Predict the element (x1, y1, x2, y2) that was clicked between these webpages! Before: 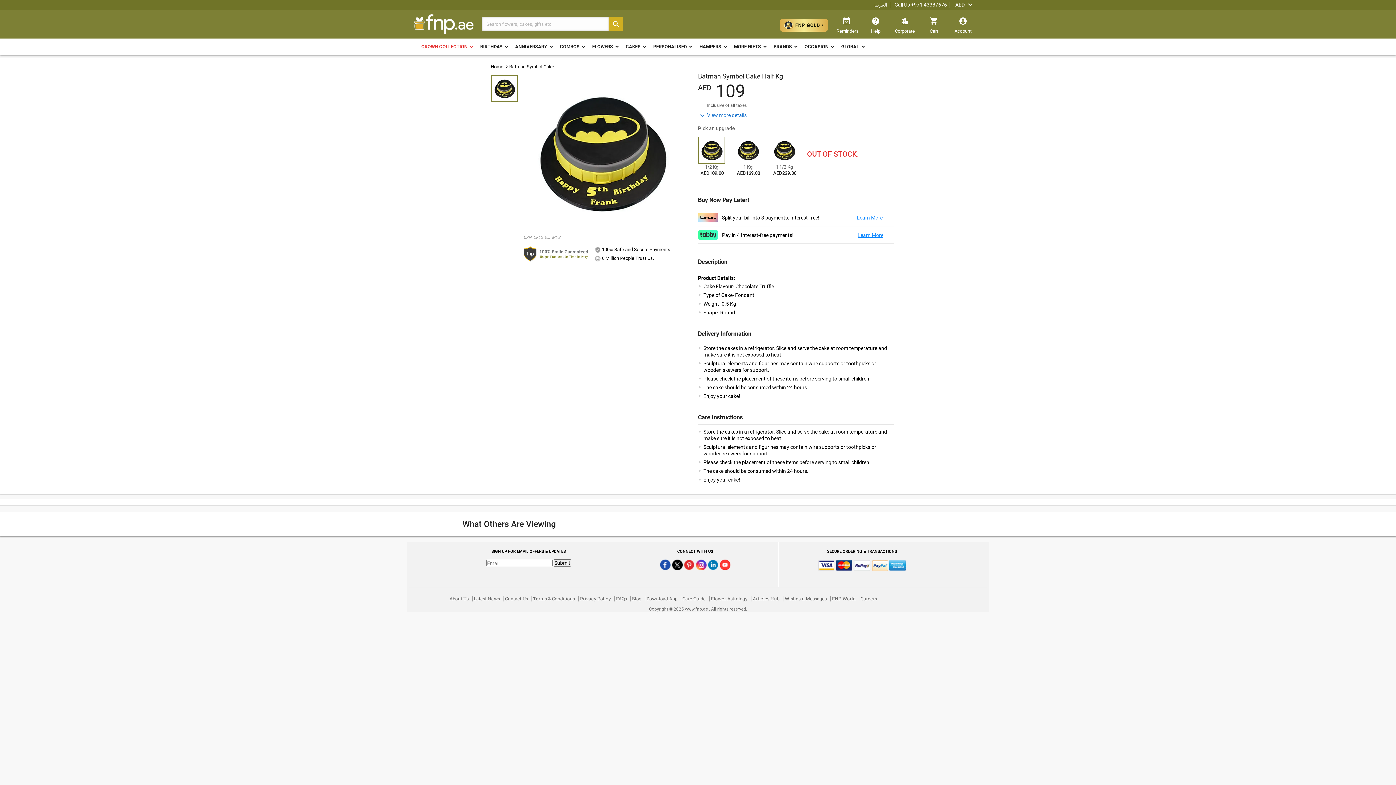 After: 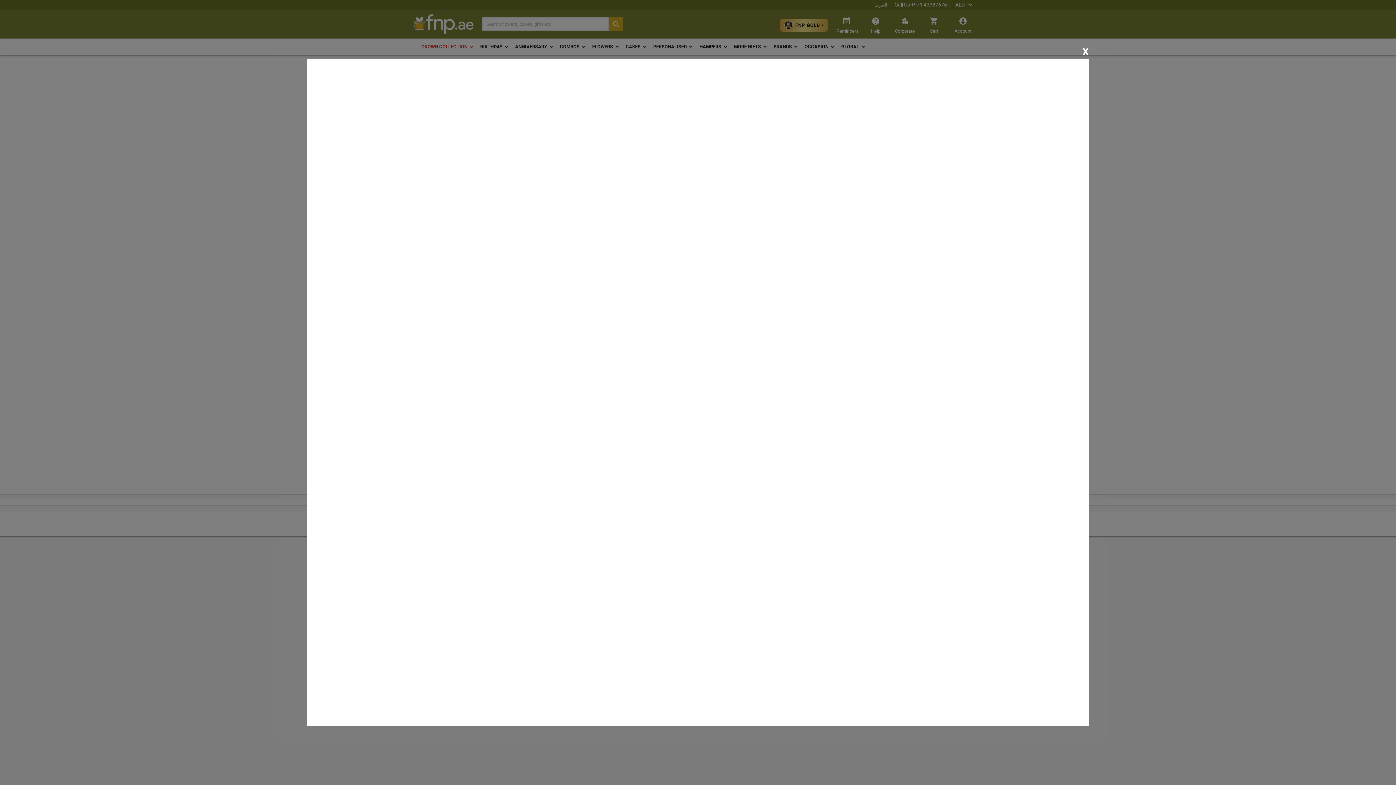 Action: bbox: (857, 232, 883, 238) label: Learn More